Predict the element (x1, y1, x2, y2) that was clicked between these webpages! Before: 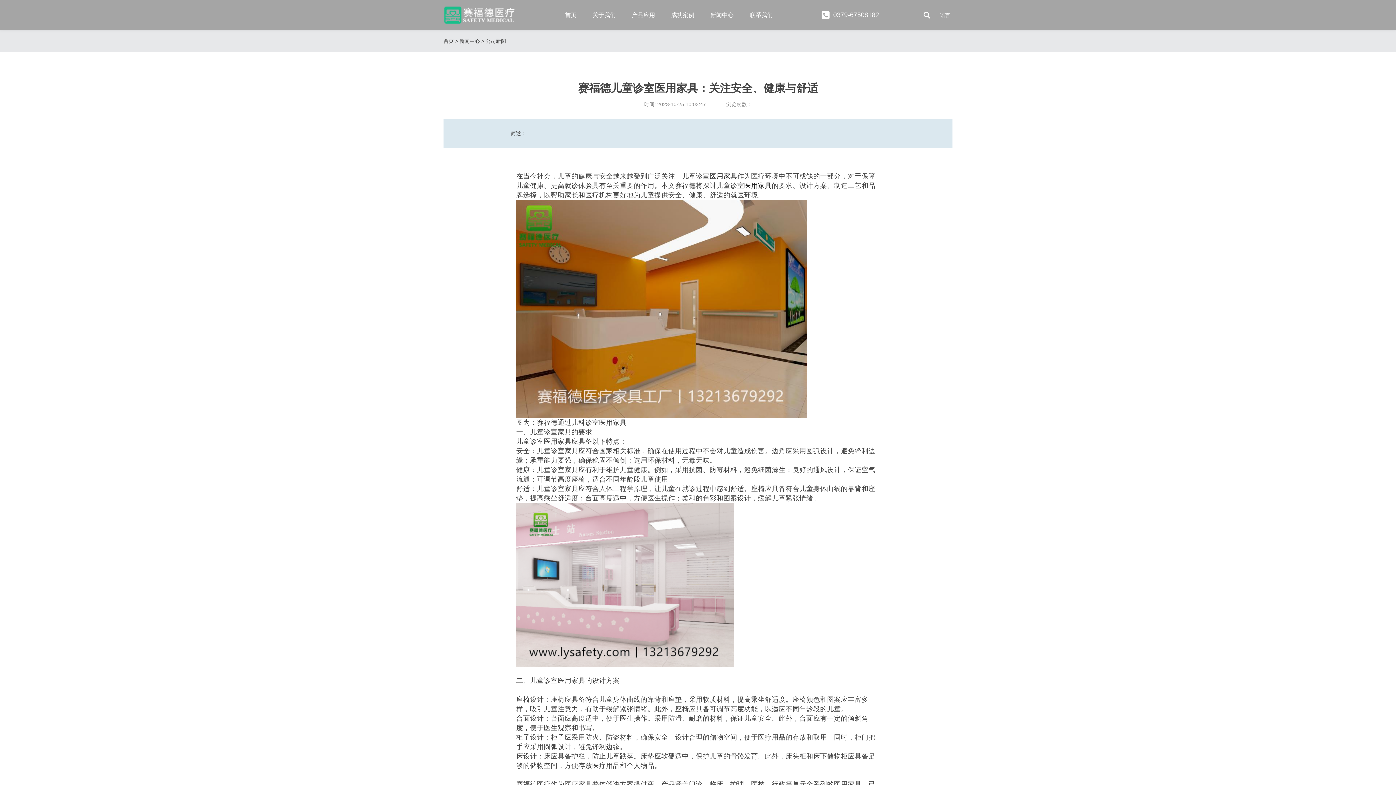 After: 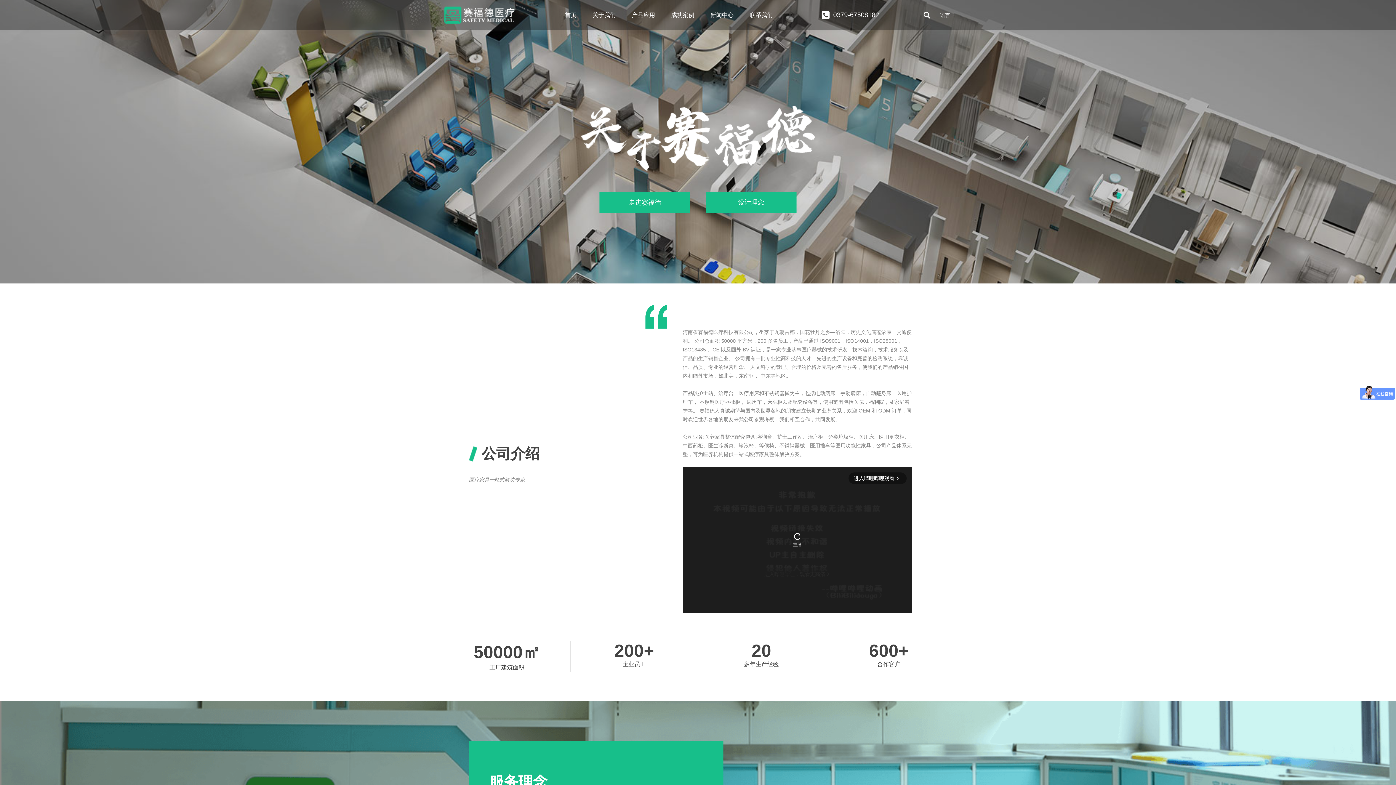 Action: label: 关于我们 bbox: (592, 0, 616, 32)